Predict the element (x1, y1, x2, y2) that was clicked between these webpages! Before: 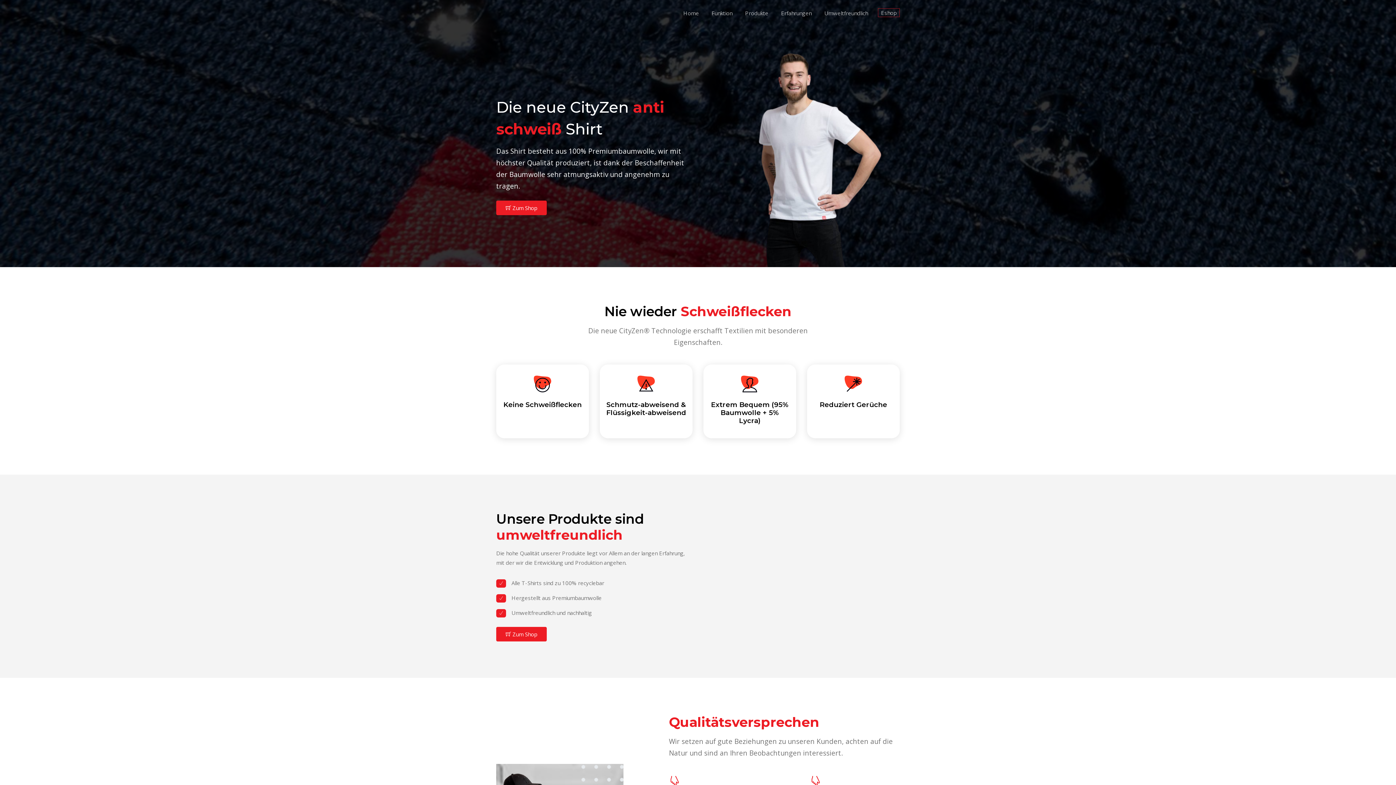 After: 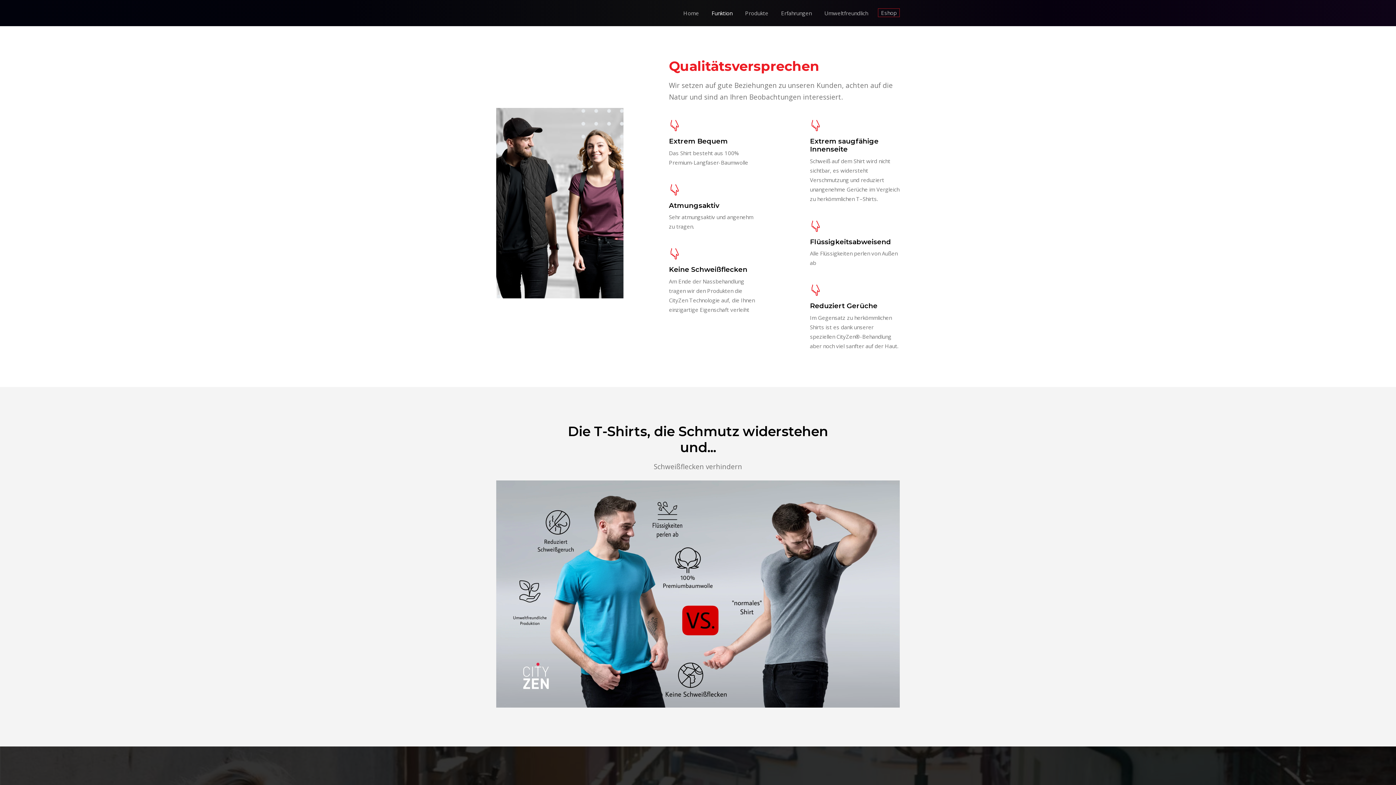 Action: label: Funktion bbox: (709, 8, 735, 17)